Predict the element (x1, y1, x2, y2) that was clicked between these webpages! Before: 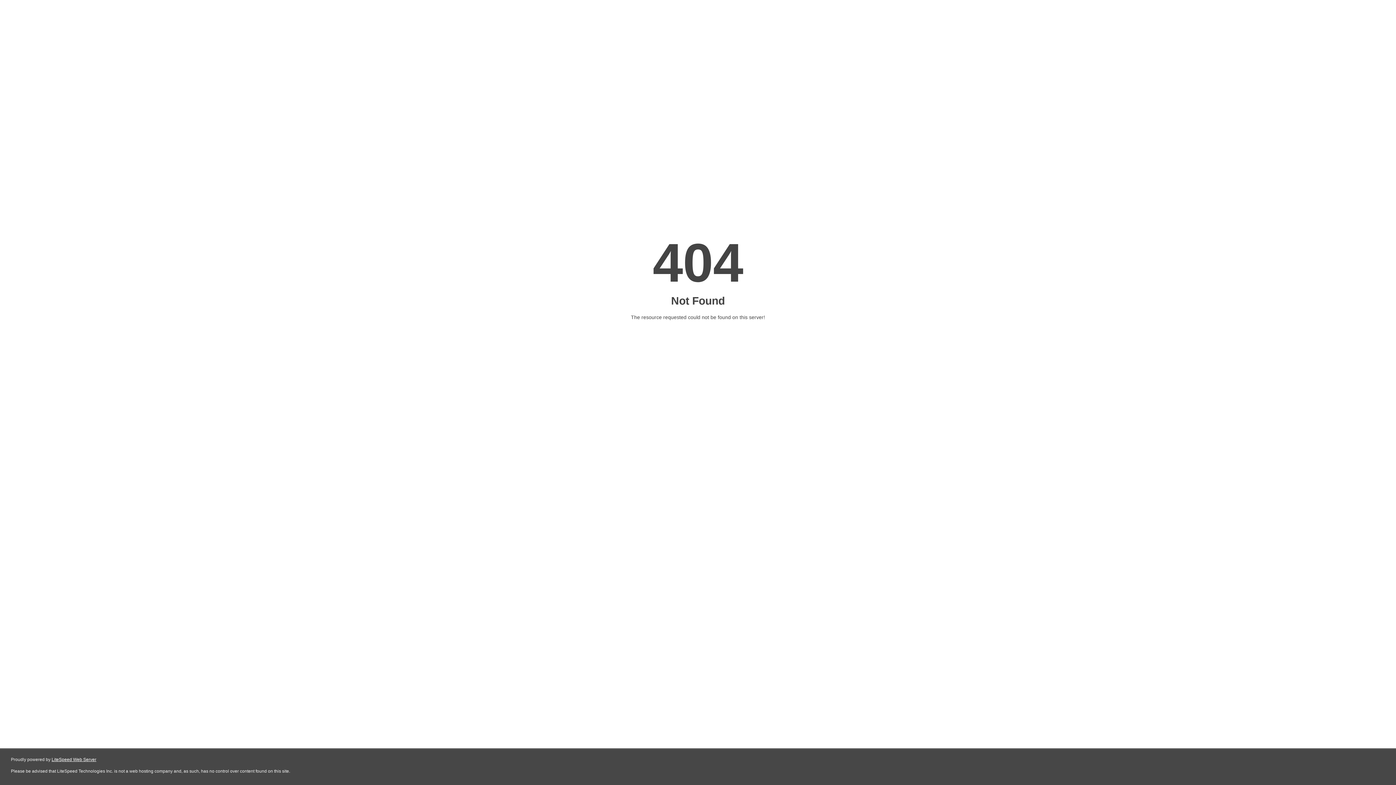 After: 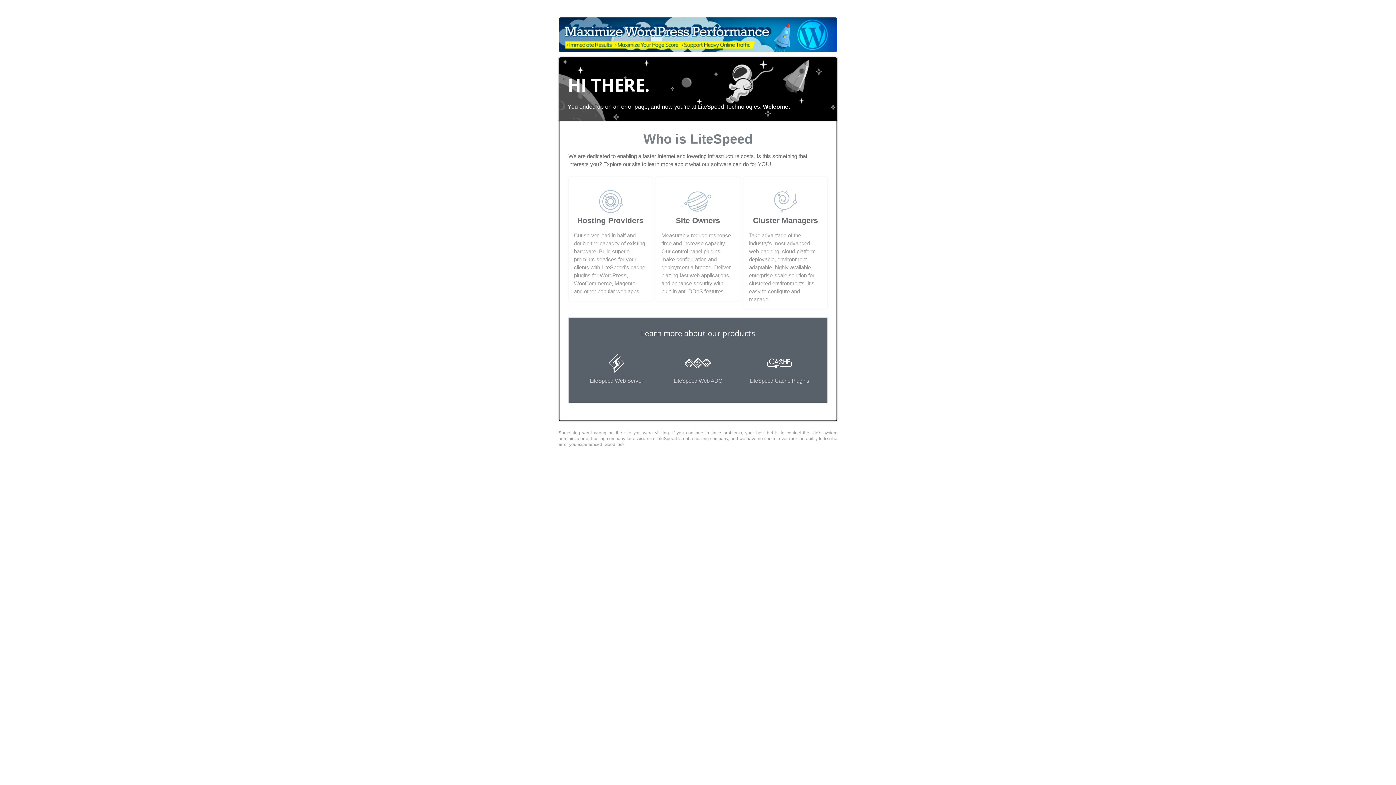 Action: label: LiteSpeed Web Server bbox: (51, 757, 96, 762)